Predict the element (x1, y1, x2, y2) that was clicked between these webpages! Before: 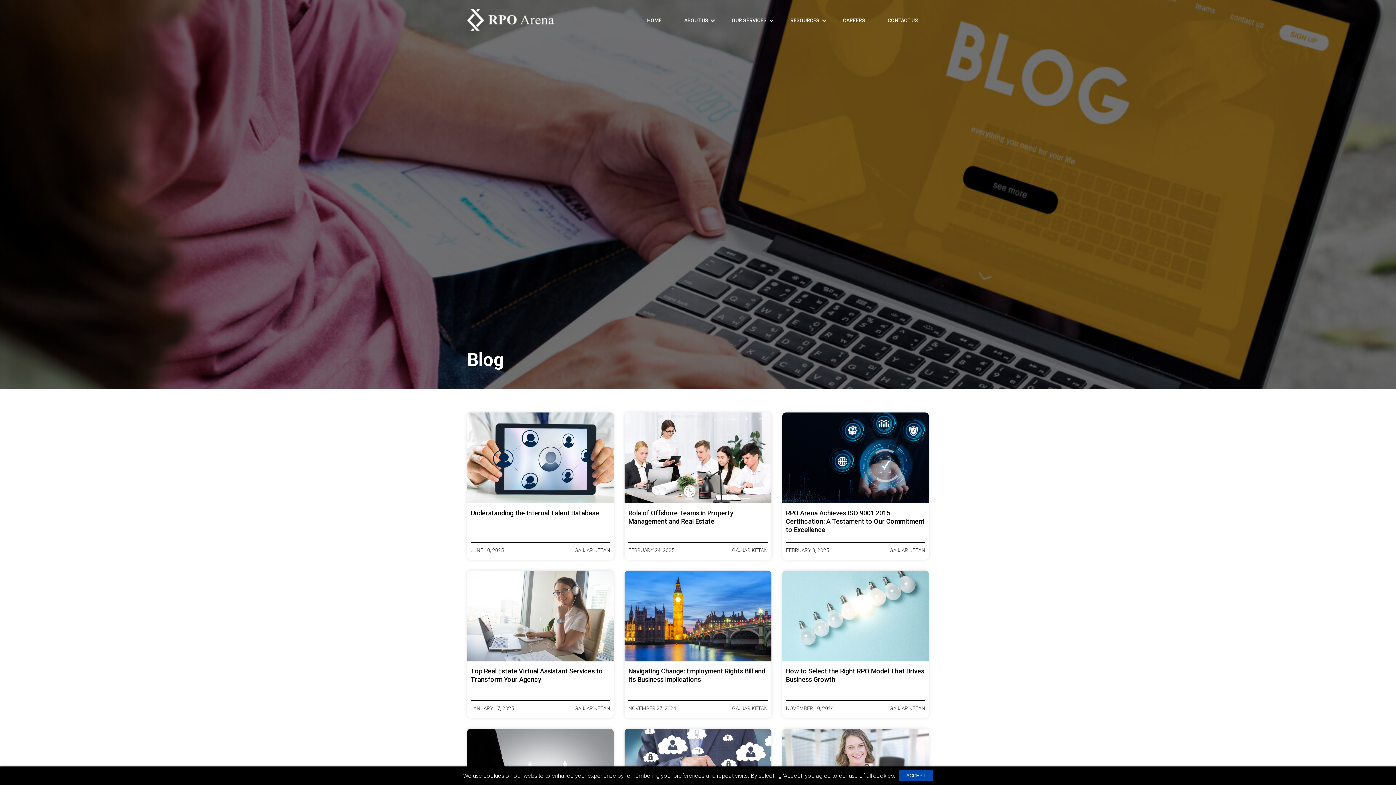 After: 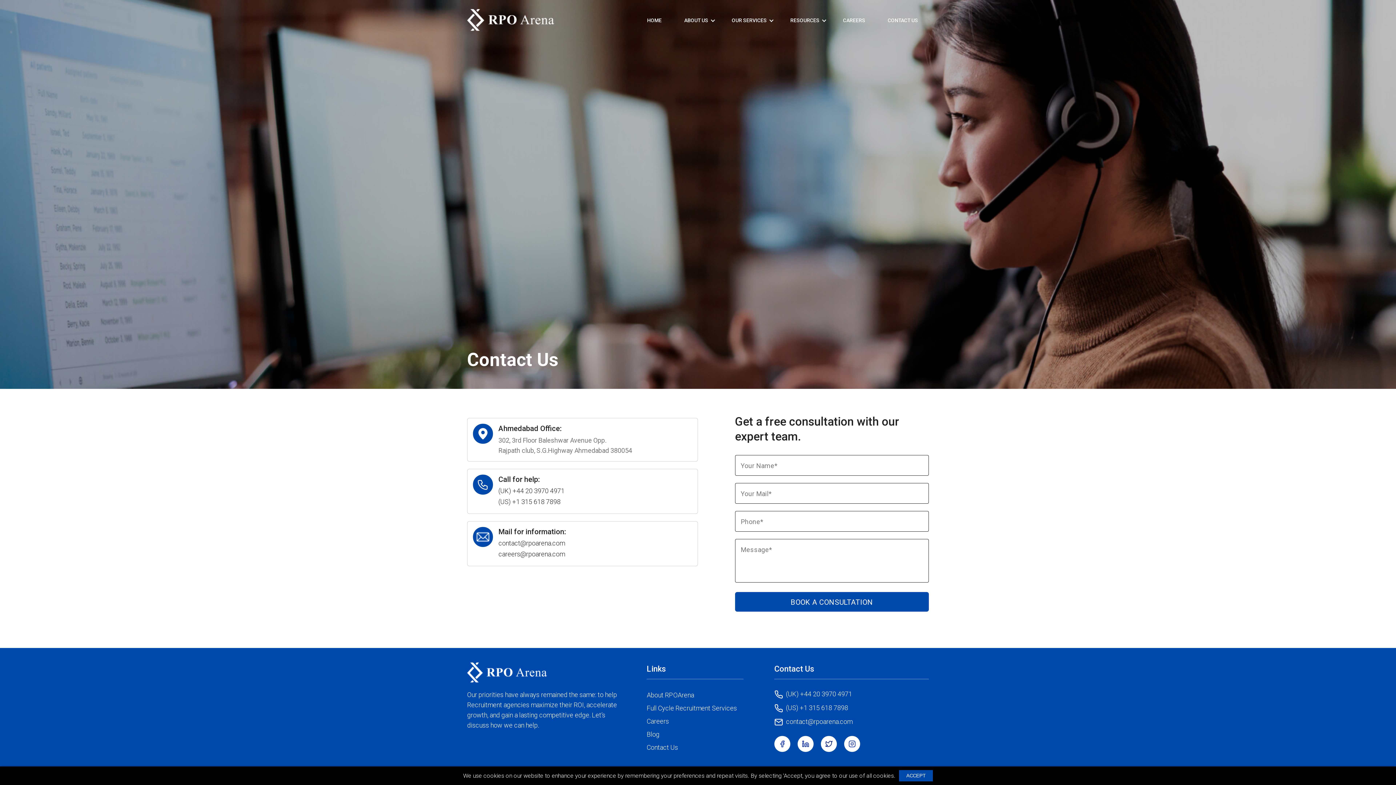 Action: bbox: (877, 12, 929, 27) label: CONTACT US